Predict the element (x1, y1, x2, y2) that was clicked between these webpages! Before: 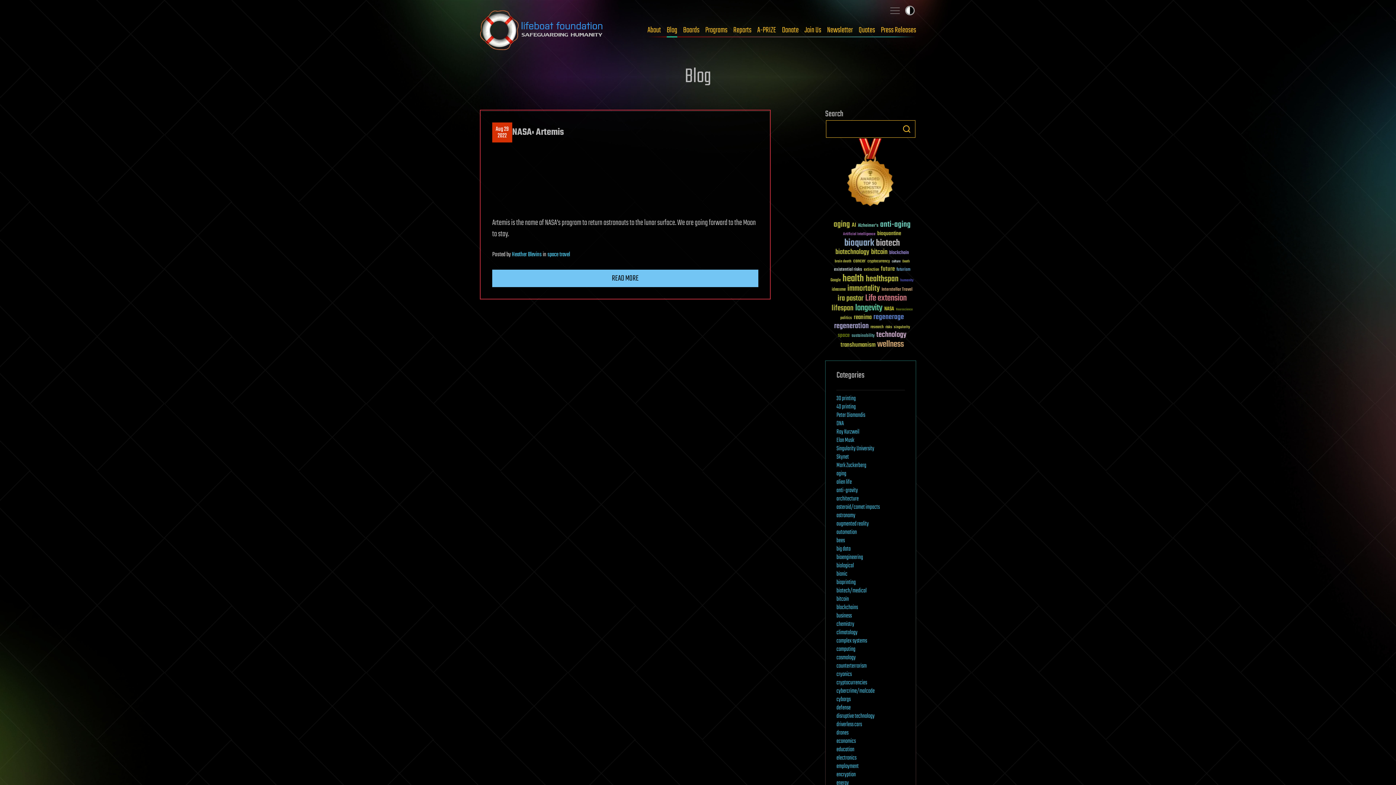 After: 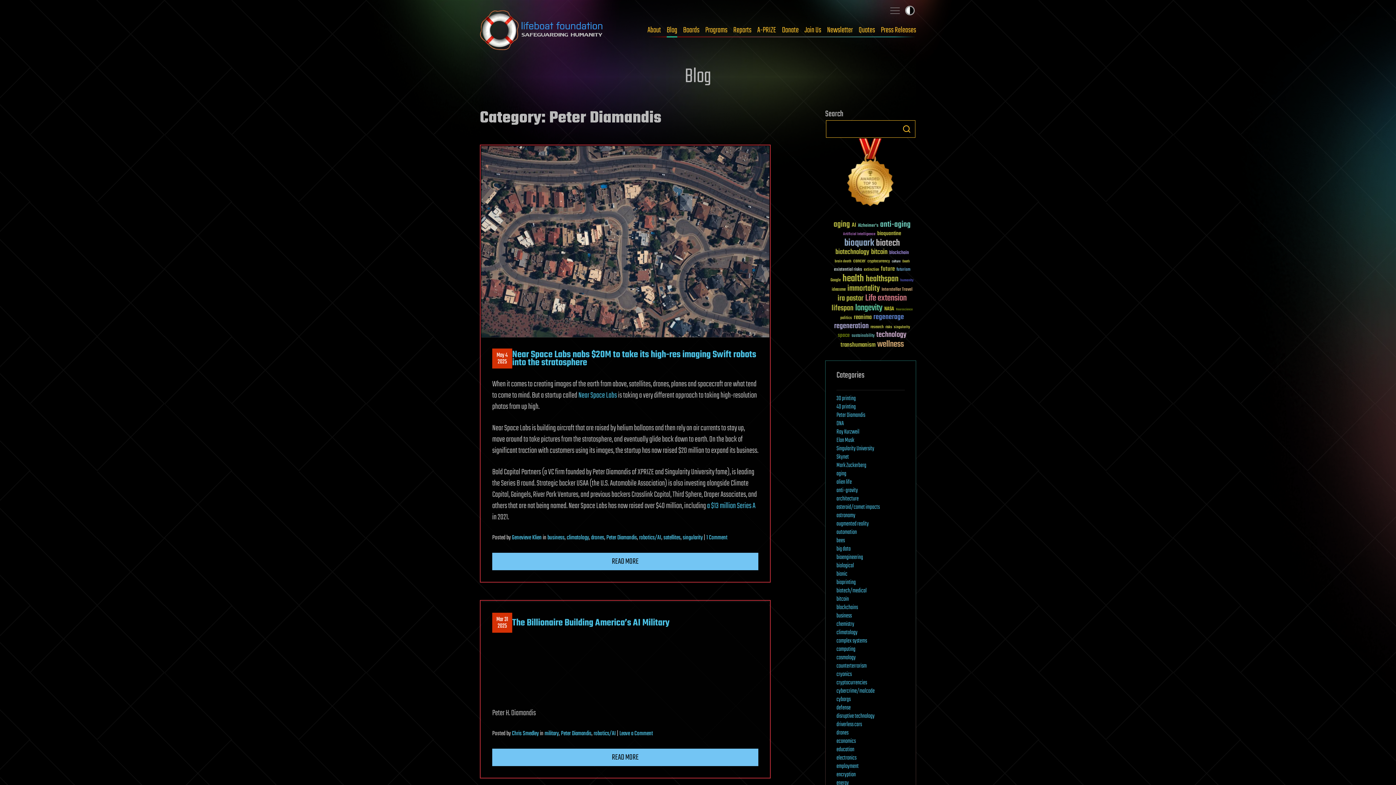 Action: bbox: (836, 410, 865, 420) label: Peter Diamandis